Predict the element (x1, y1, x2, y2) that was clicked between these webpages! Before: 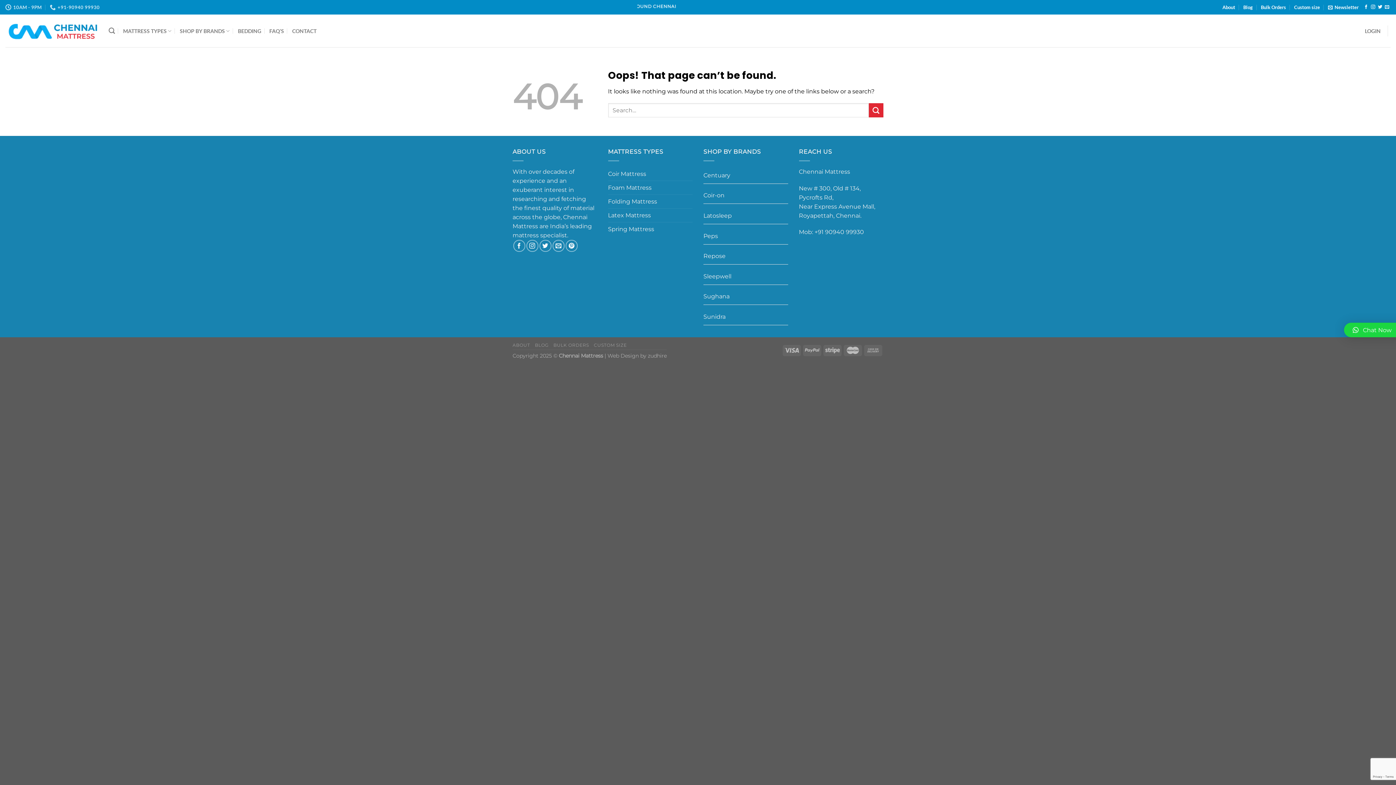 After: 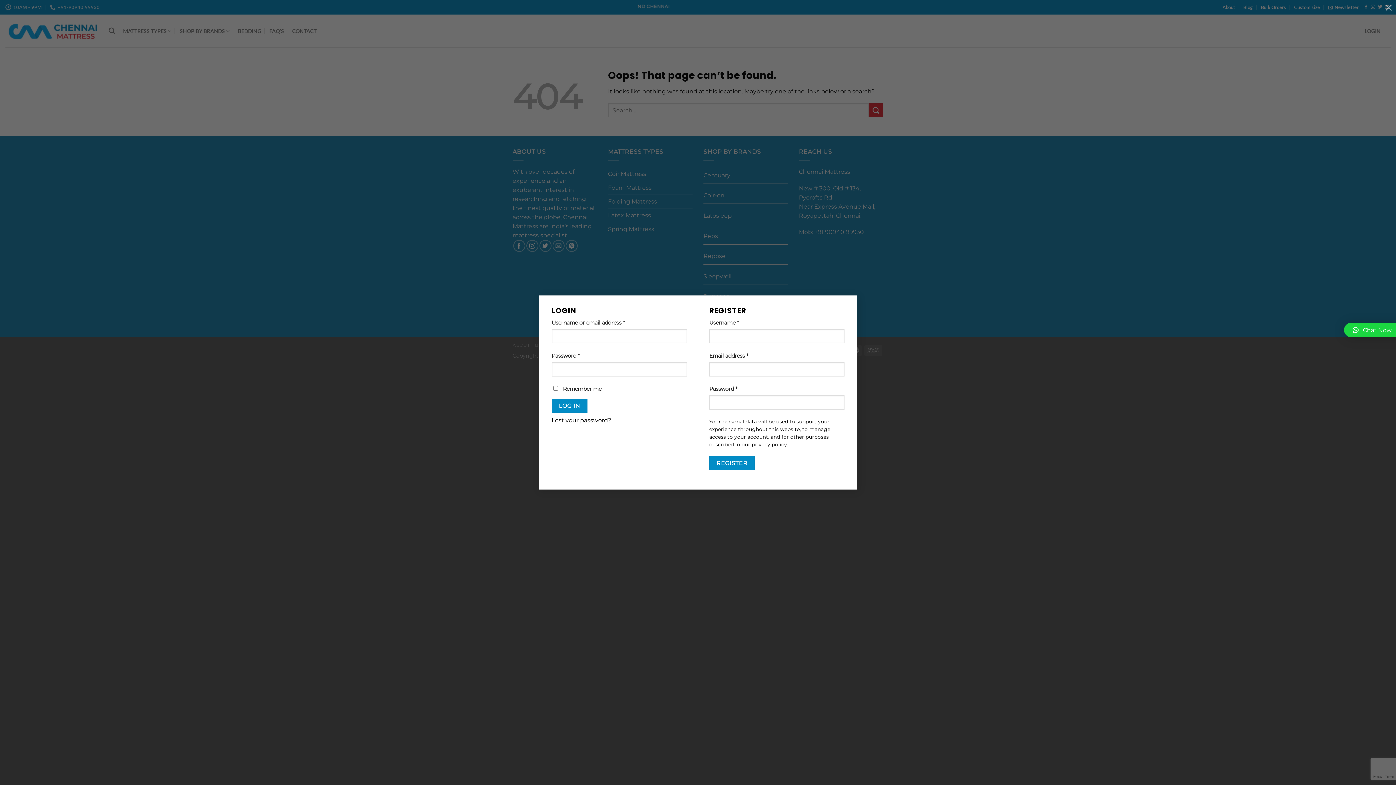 Action: bbox: (1365, 23, 1381, 38) label: LOGIN